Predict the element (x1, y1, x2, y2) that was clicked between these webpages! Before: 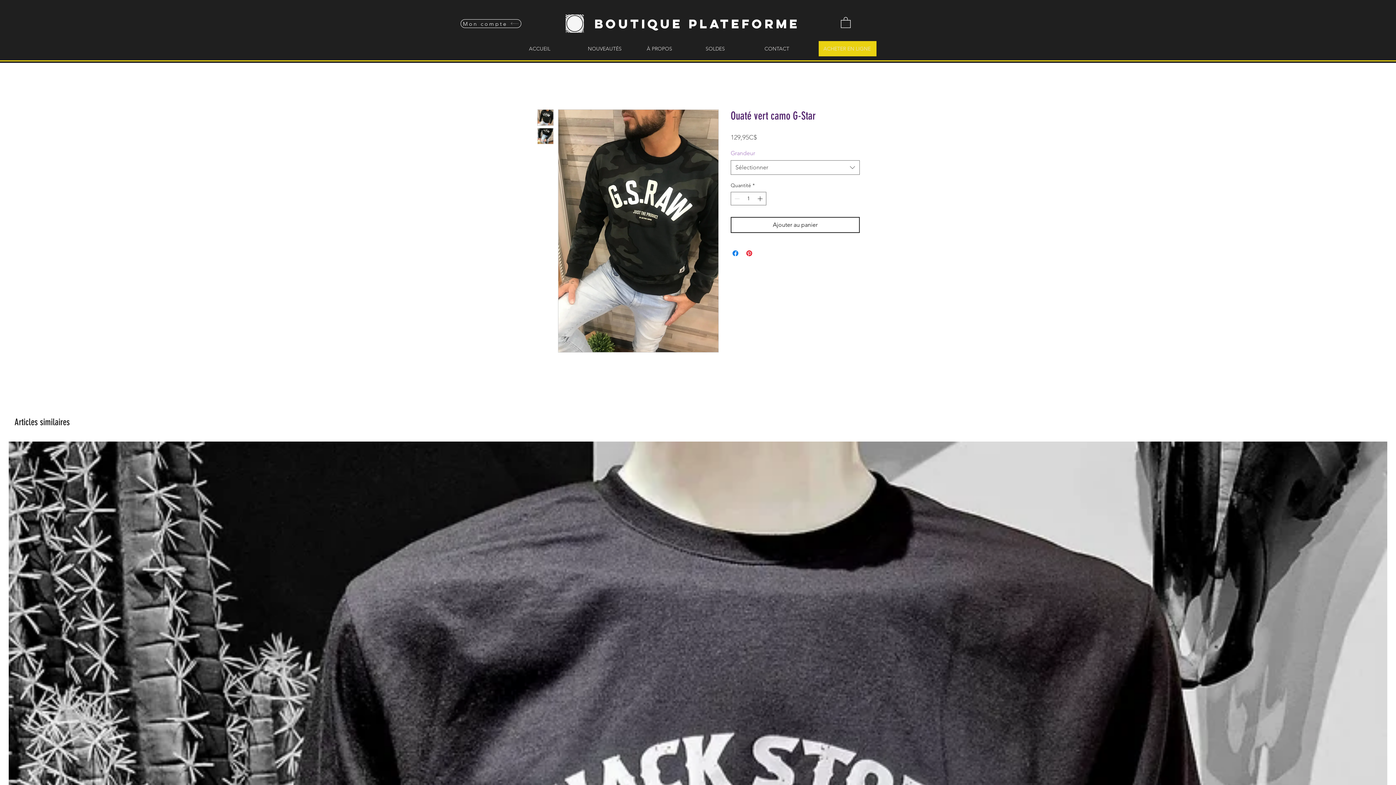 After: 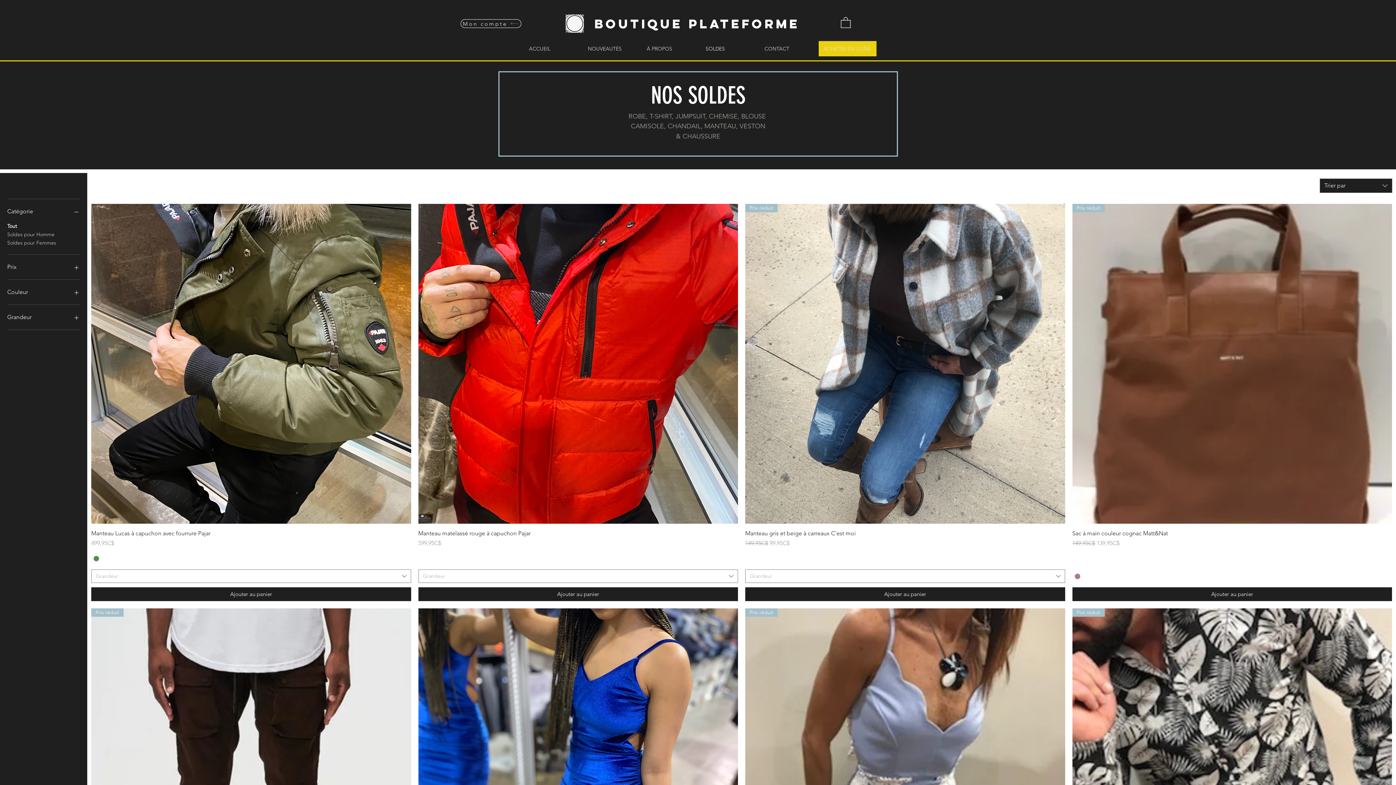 Action: label: SOLDES bbox: (700, 34, 759, 62)